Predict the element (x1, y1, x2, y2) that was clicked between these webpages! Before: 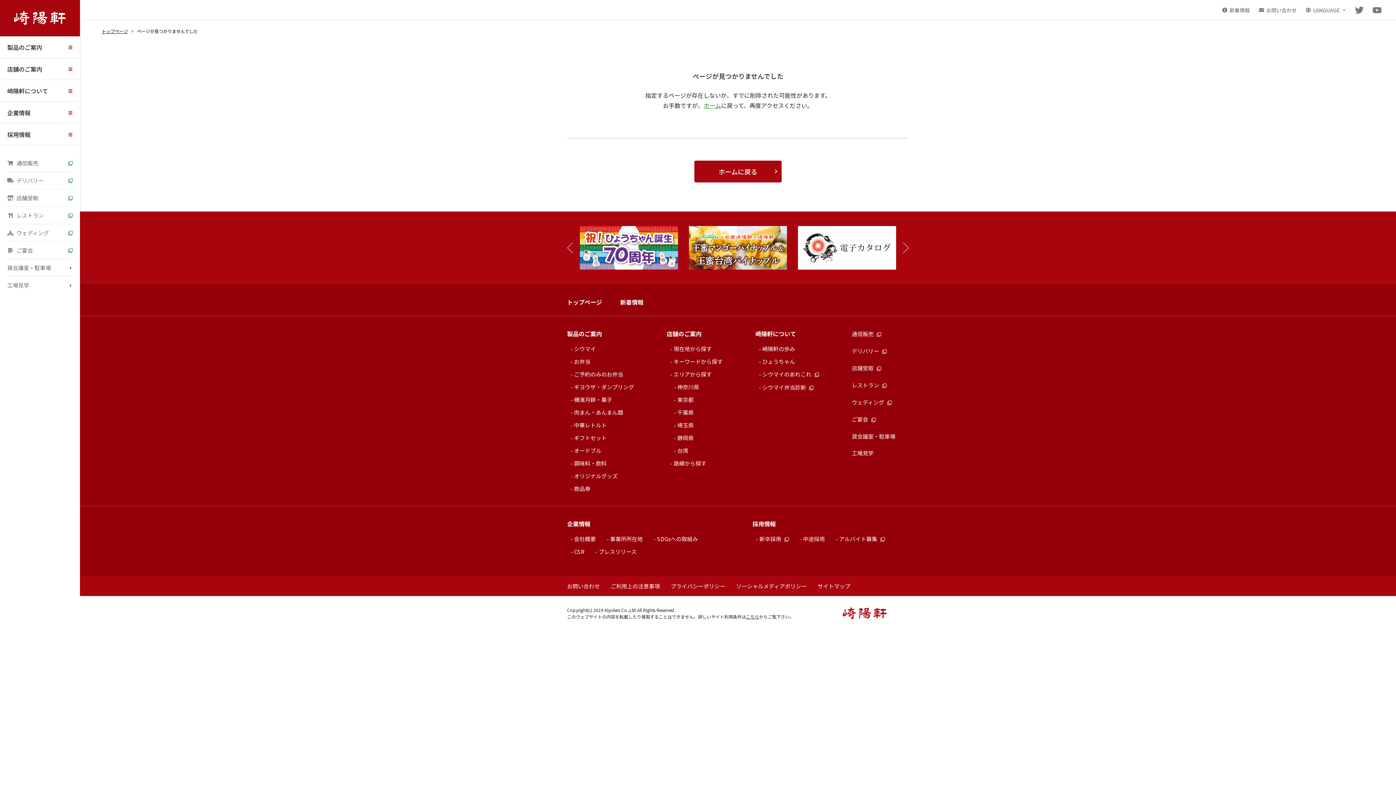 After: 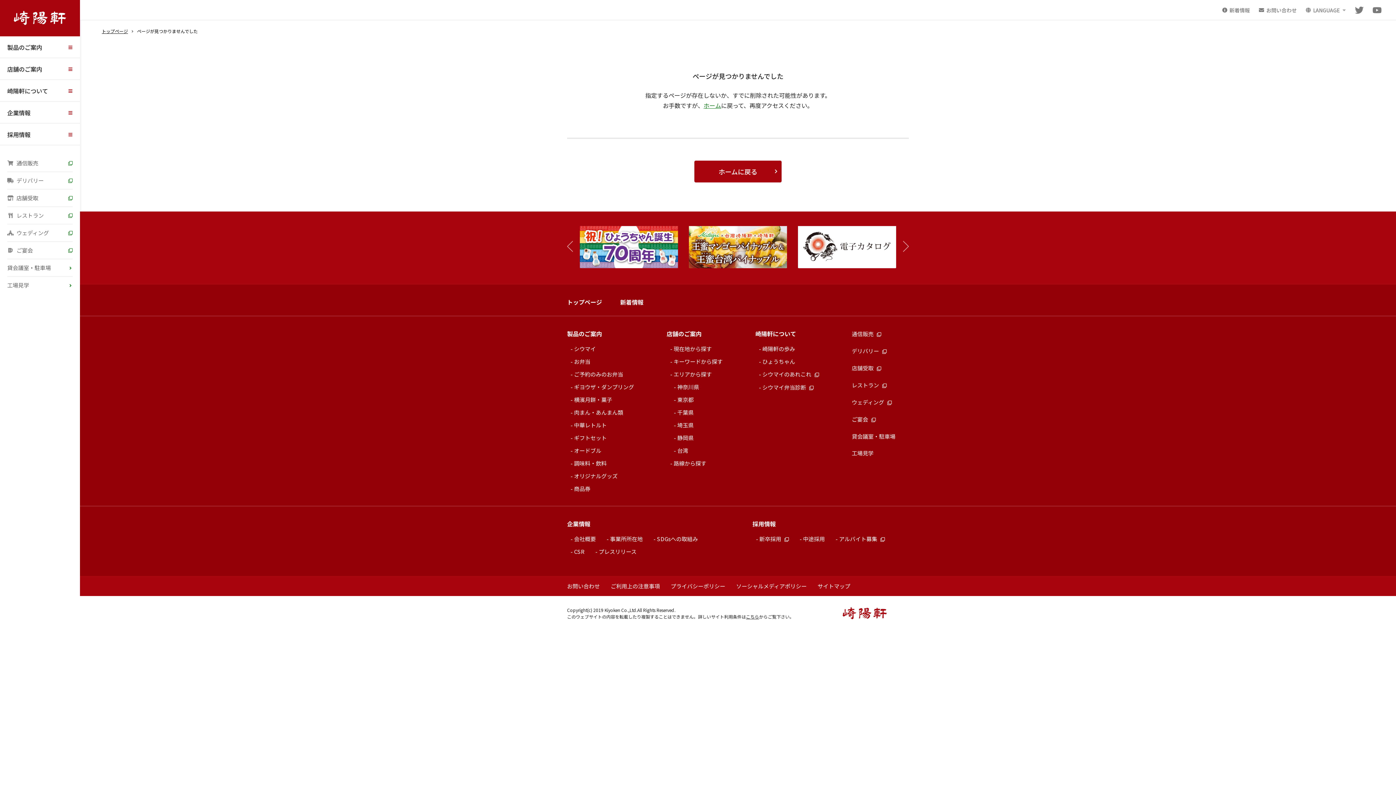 Action: bbox: (689, 262, 787, 271)